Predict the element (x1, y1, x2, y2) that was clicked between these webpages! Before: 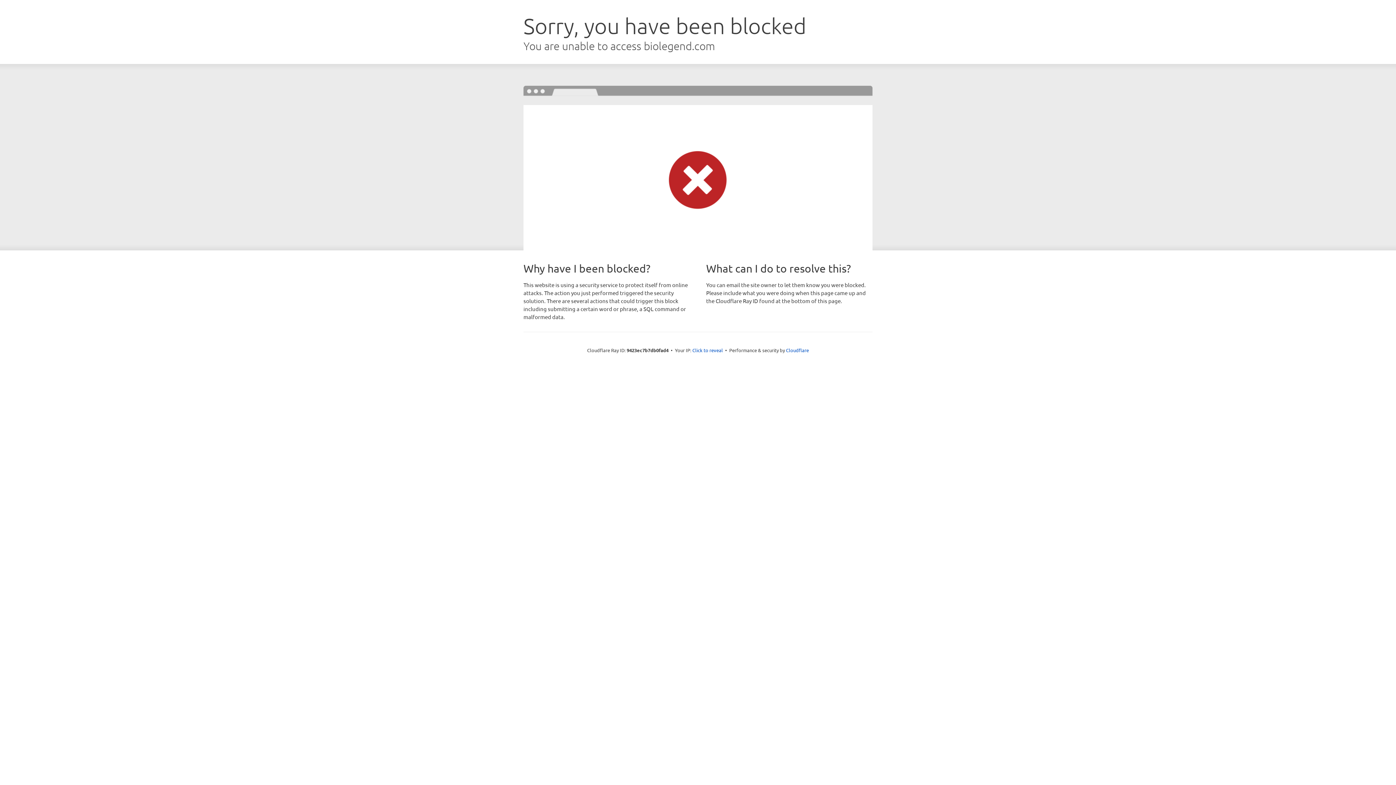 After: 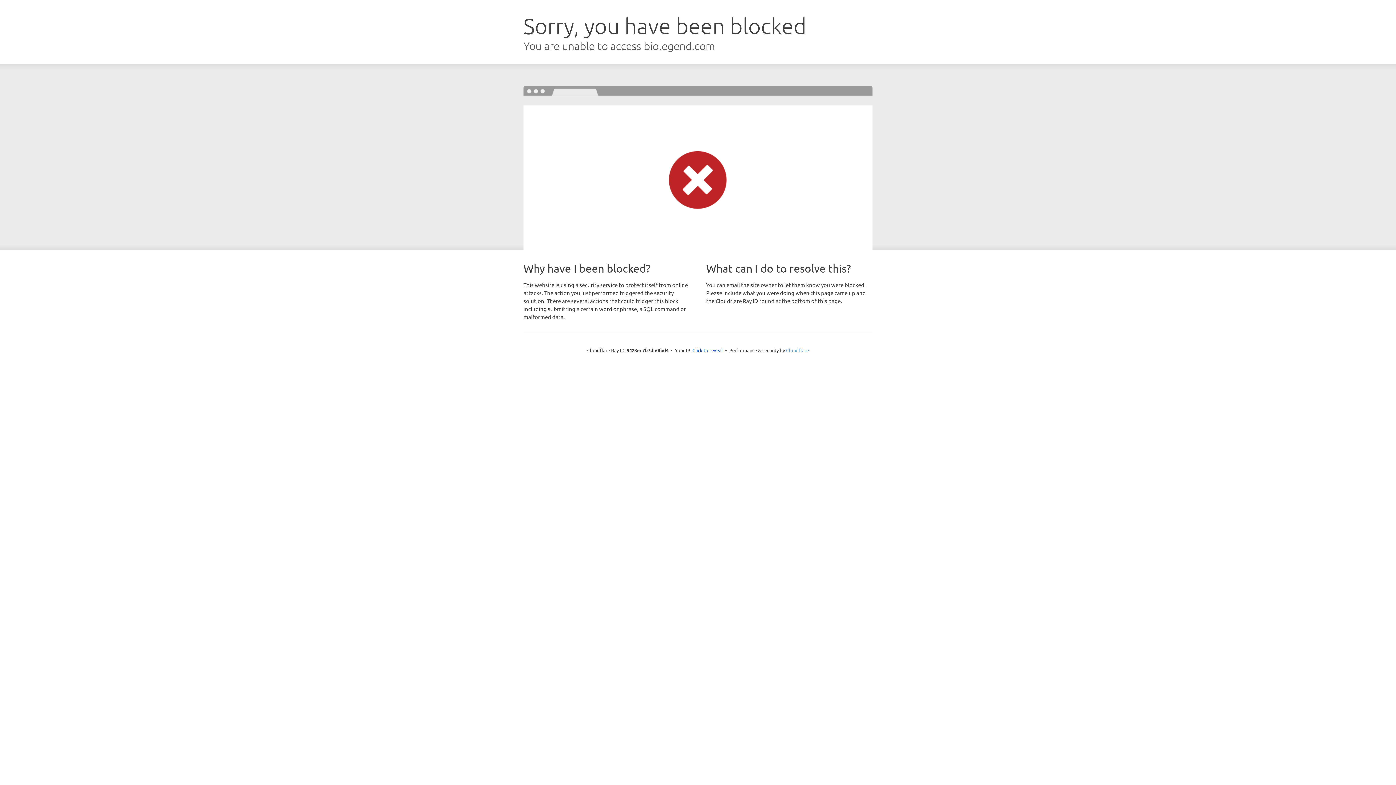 Action: bbox: (786, 347, 809, 353) label: Cloudflare